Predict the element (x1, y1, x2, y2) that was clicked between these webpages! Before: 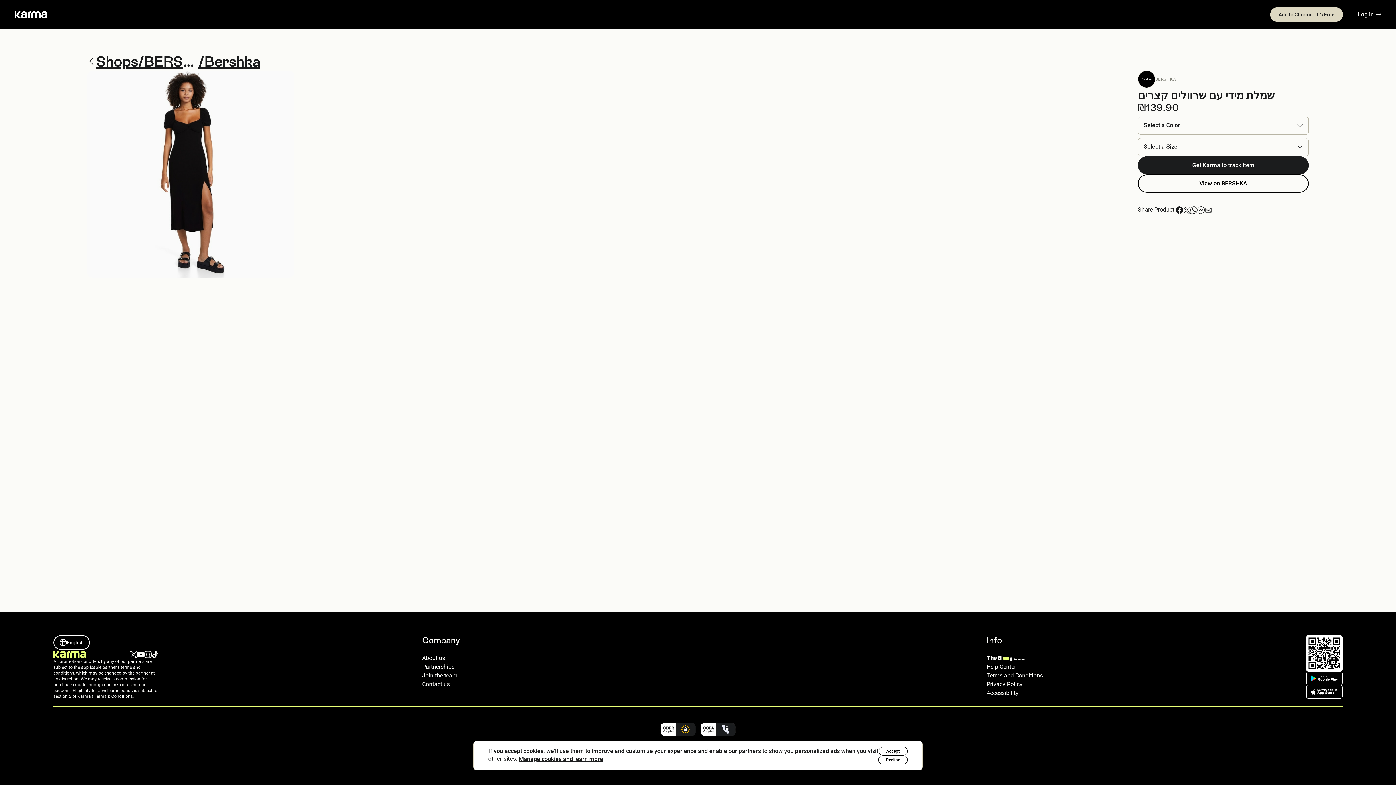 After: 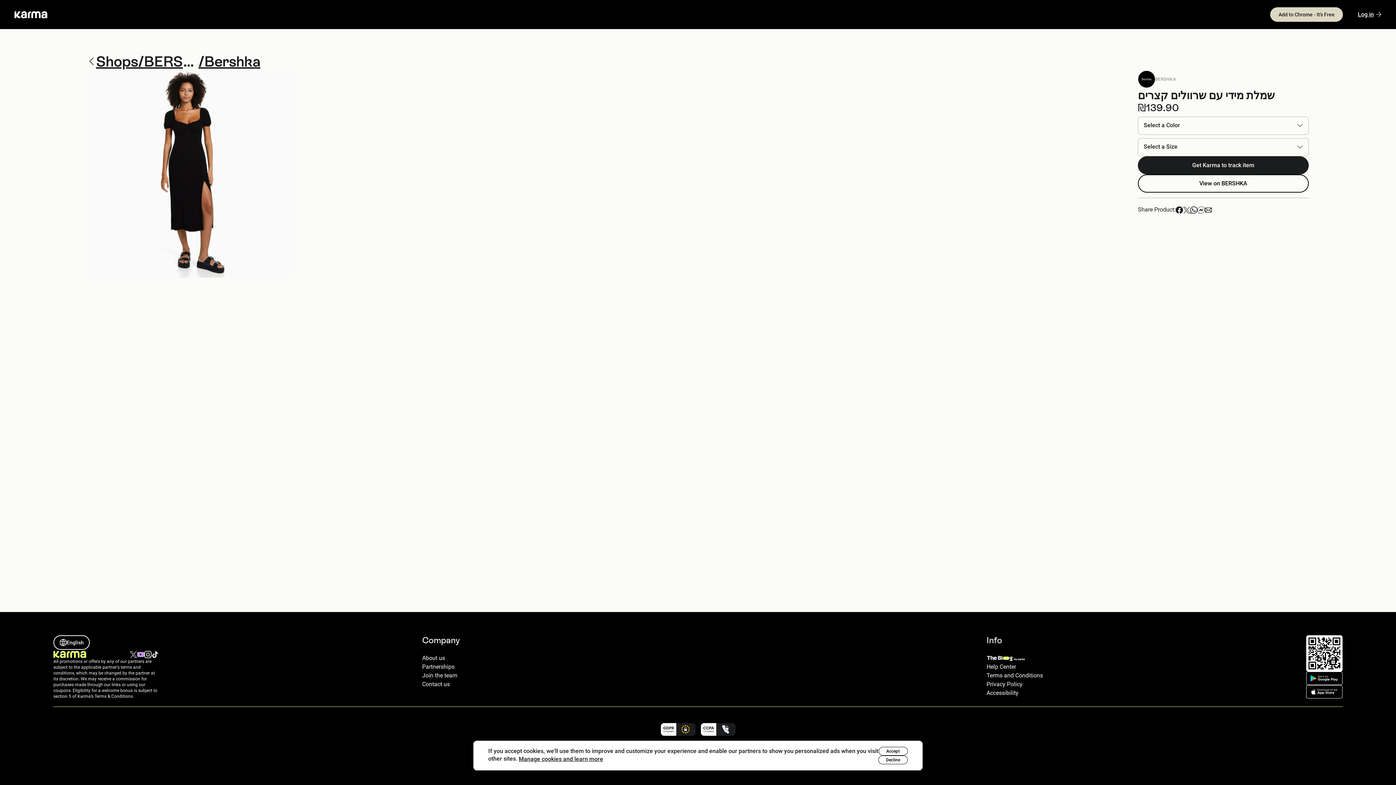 Action: bbox: (137, 650, 144, 658)